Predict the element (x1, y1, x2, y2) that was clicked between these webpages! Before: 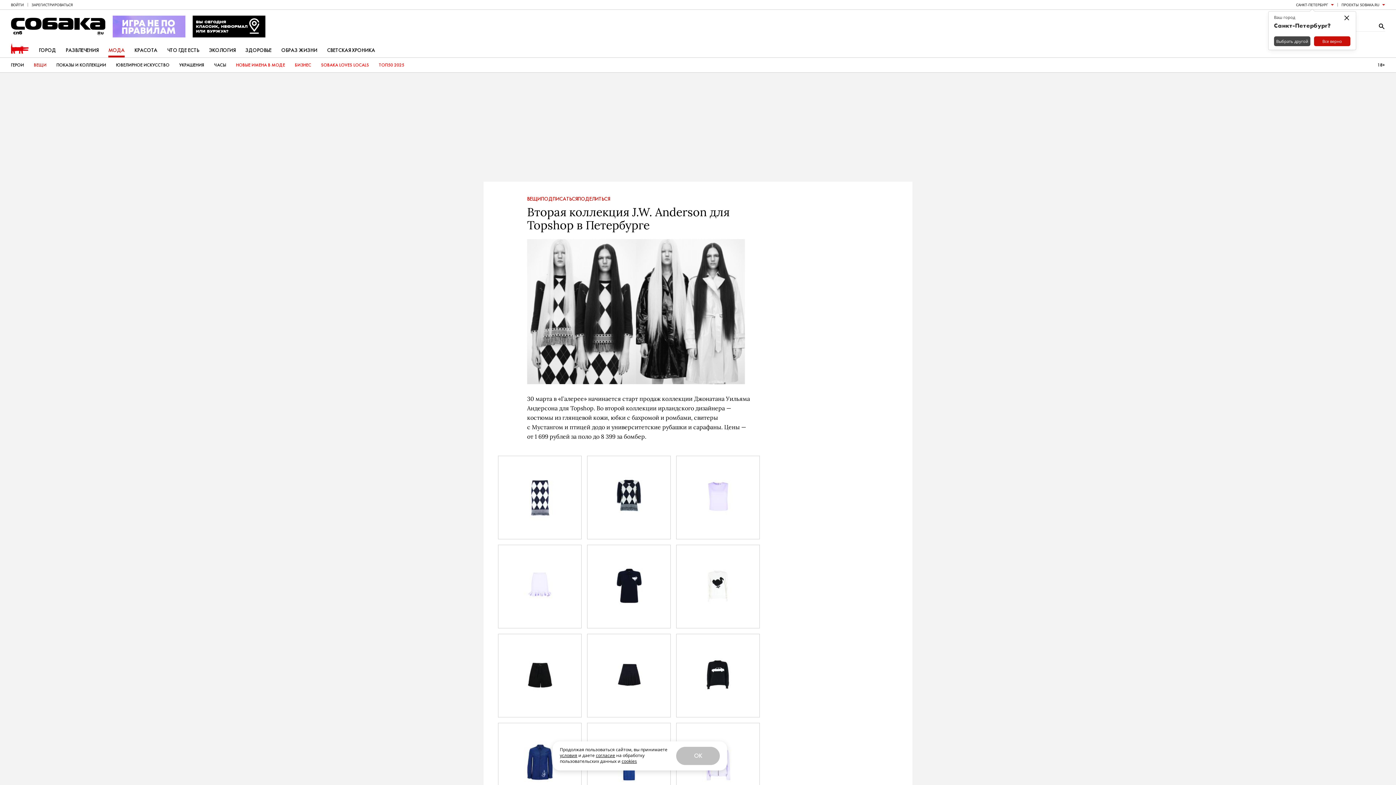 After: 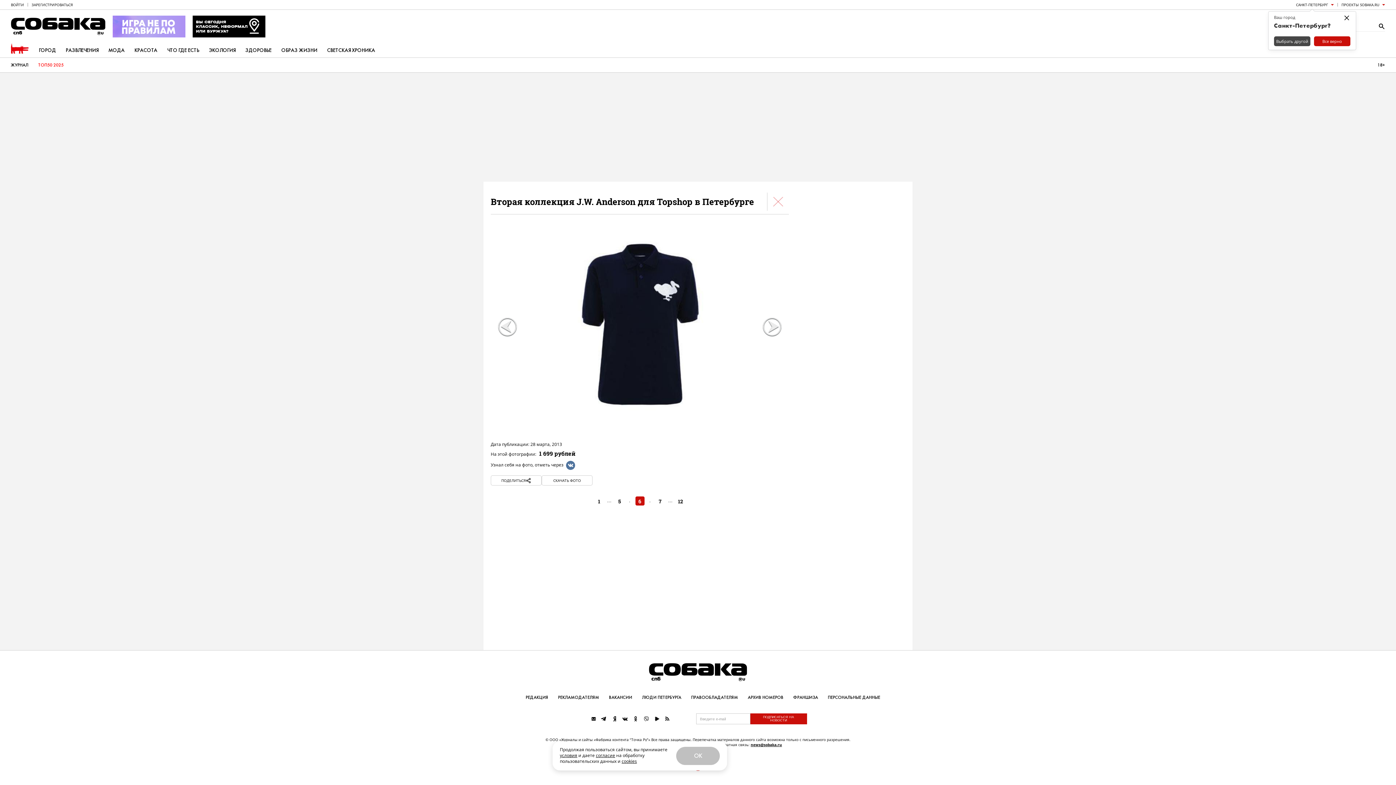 Action: bbox: (612, 563, 645, 609)